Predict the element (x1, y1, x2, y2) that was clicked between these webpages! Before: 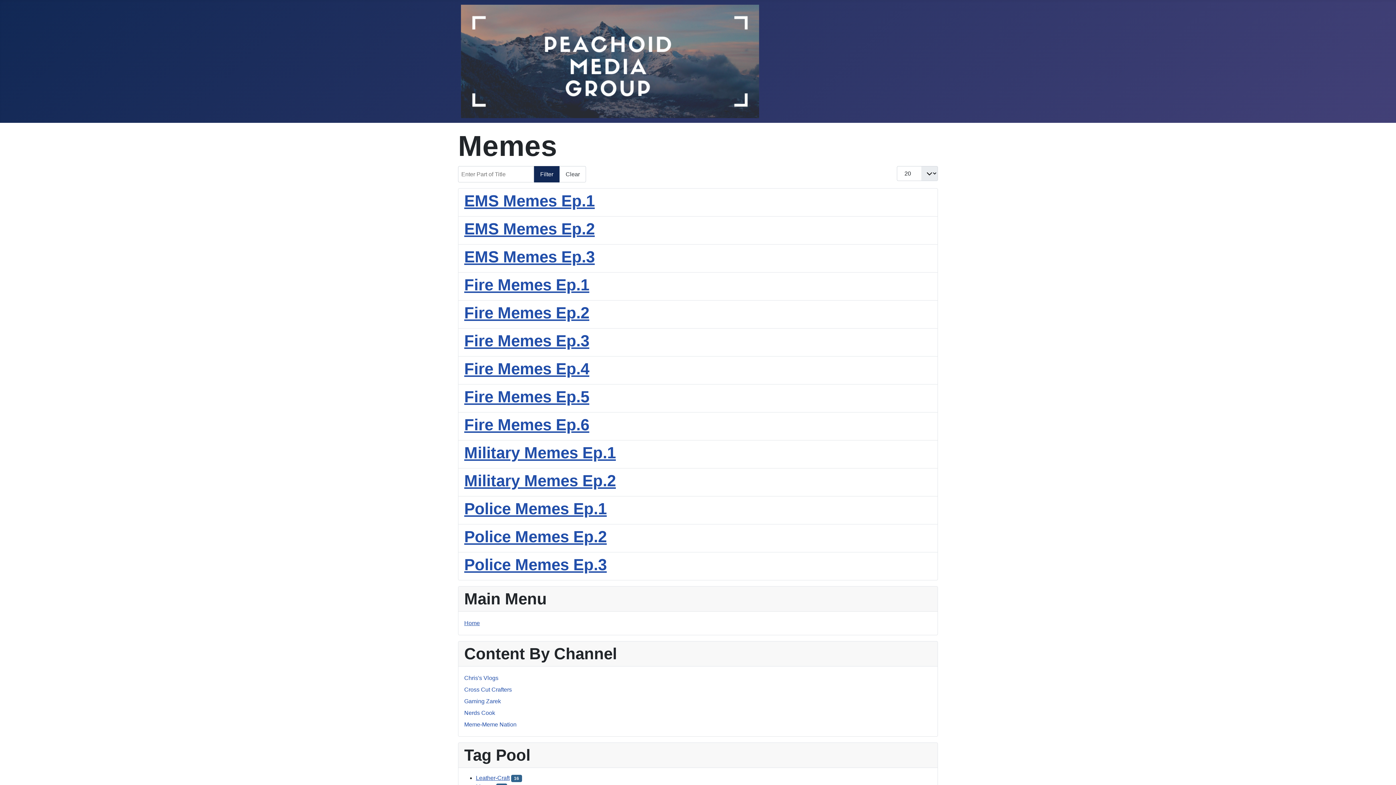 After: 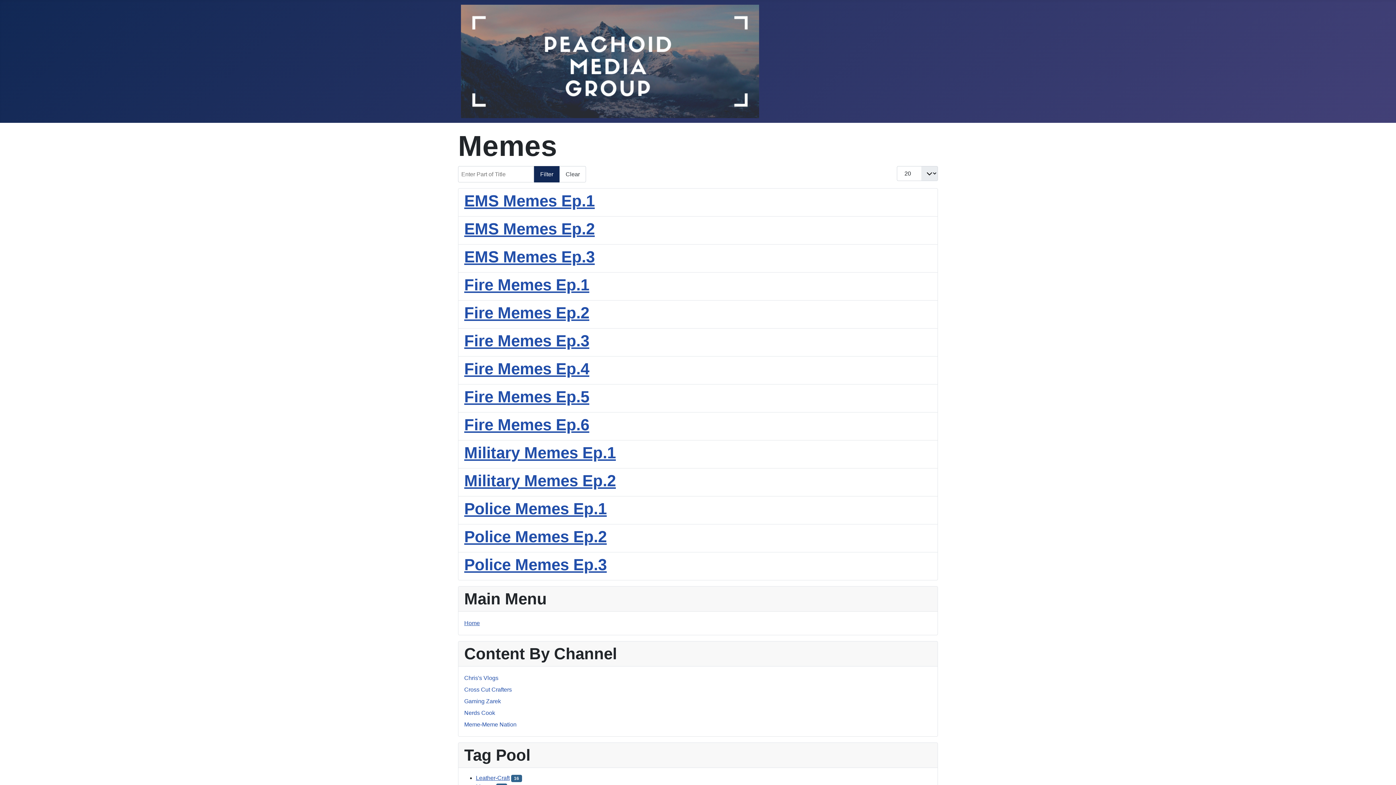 Action: label: Clear bbox: (559, 166, 586, 182)